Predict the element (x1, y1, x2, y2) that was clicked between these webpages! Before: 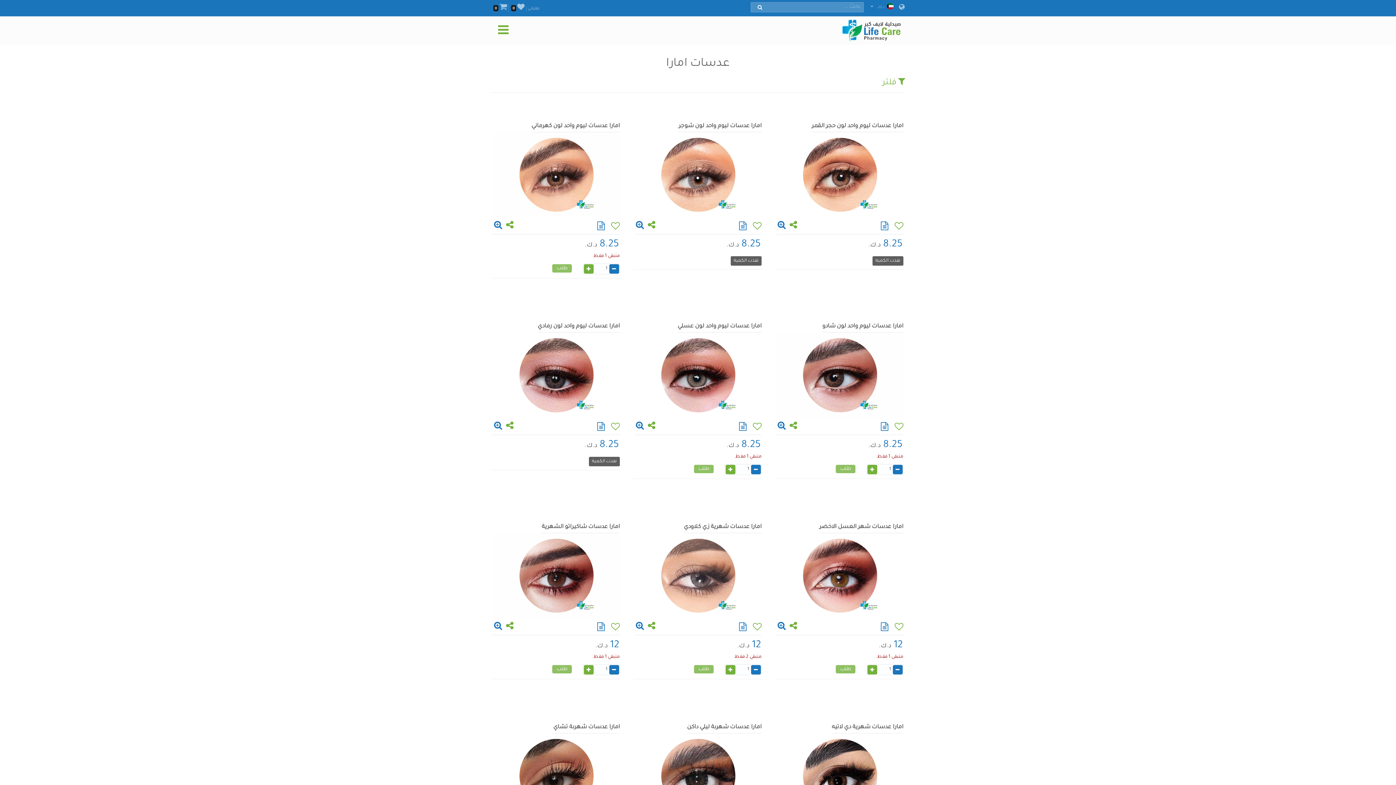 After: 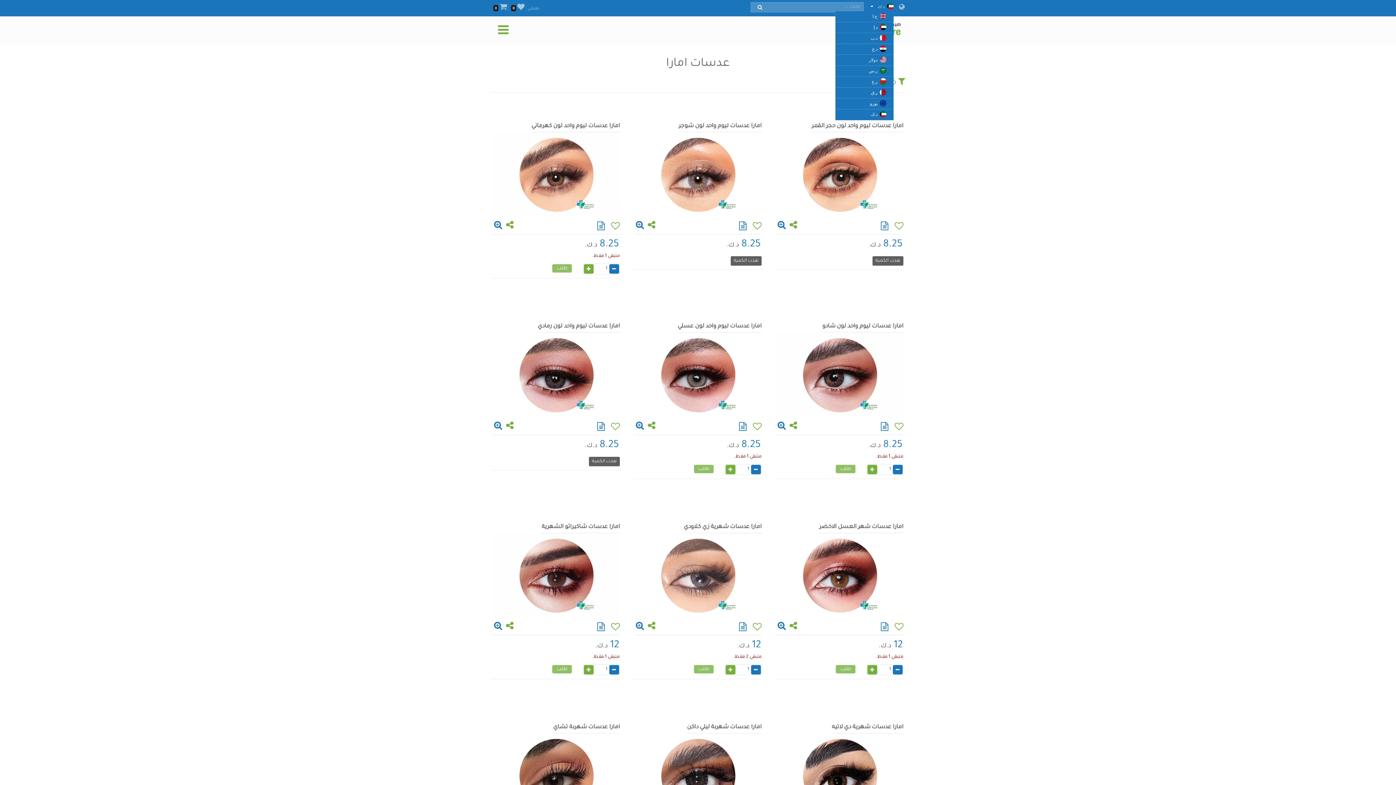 Action: bbox: (870, 5, 893, 9) label: د.ك.